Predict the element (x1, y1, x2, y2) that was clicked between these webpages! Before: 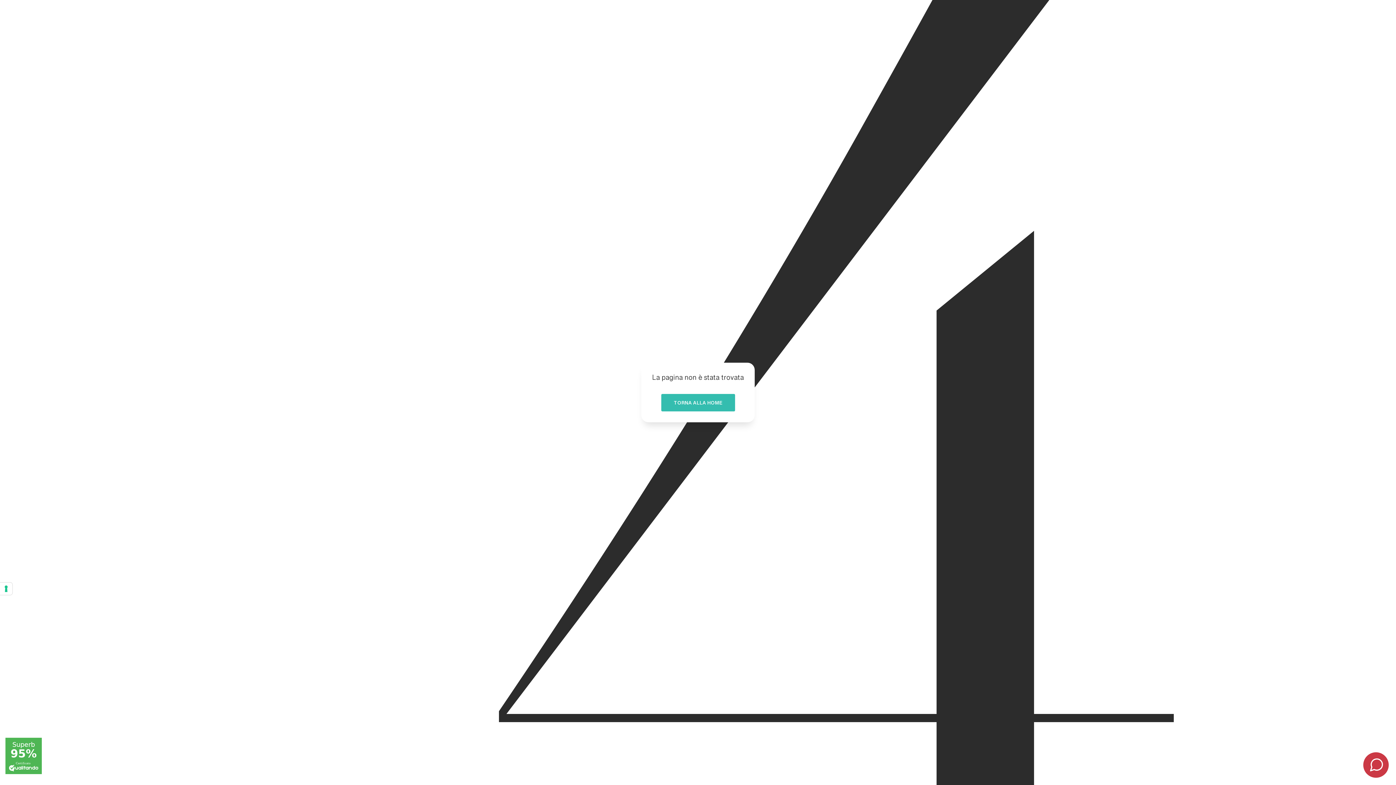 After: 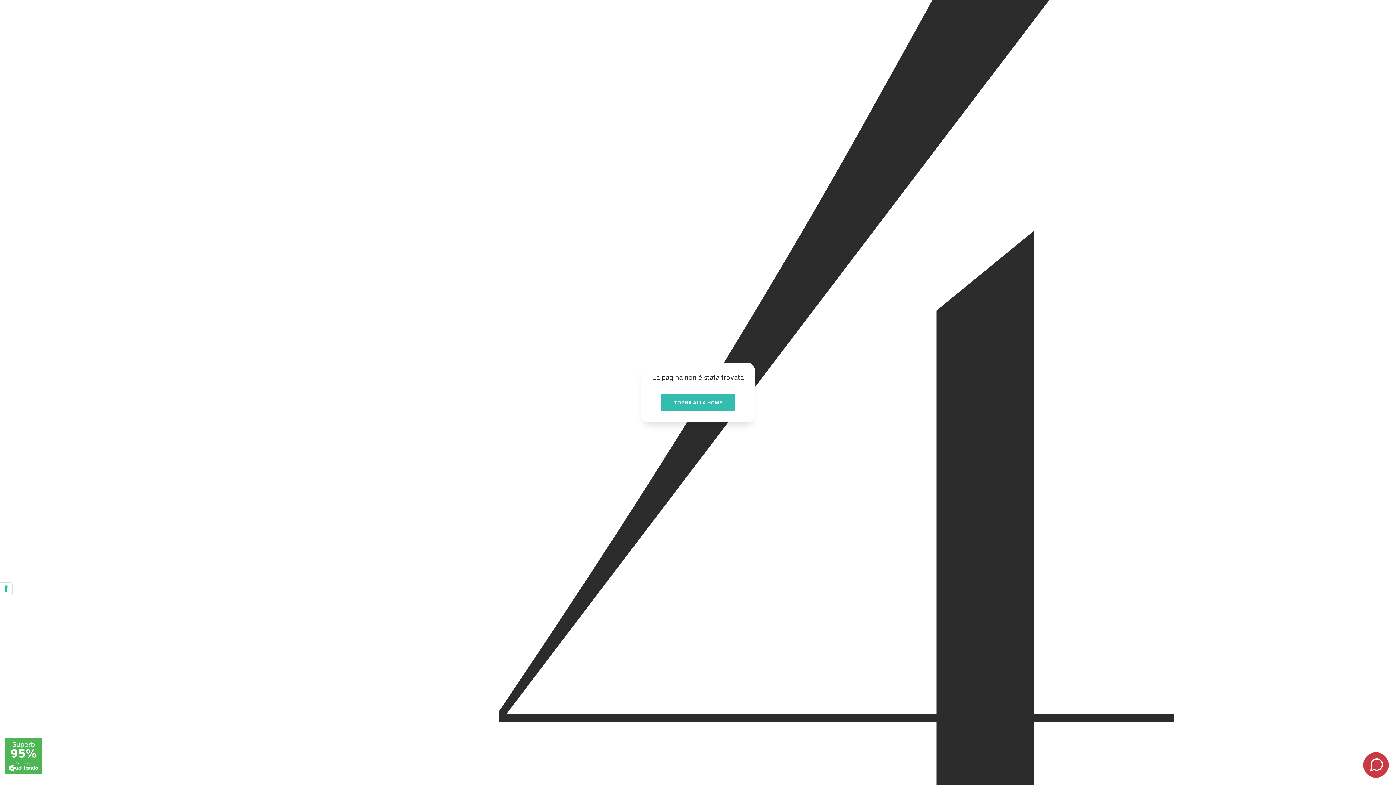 Action: bbox: (661, 394, 735, 411) label: TORNA ALLA HOME